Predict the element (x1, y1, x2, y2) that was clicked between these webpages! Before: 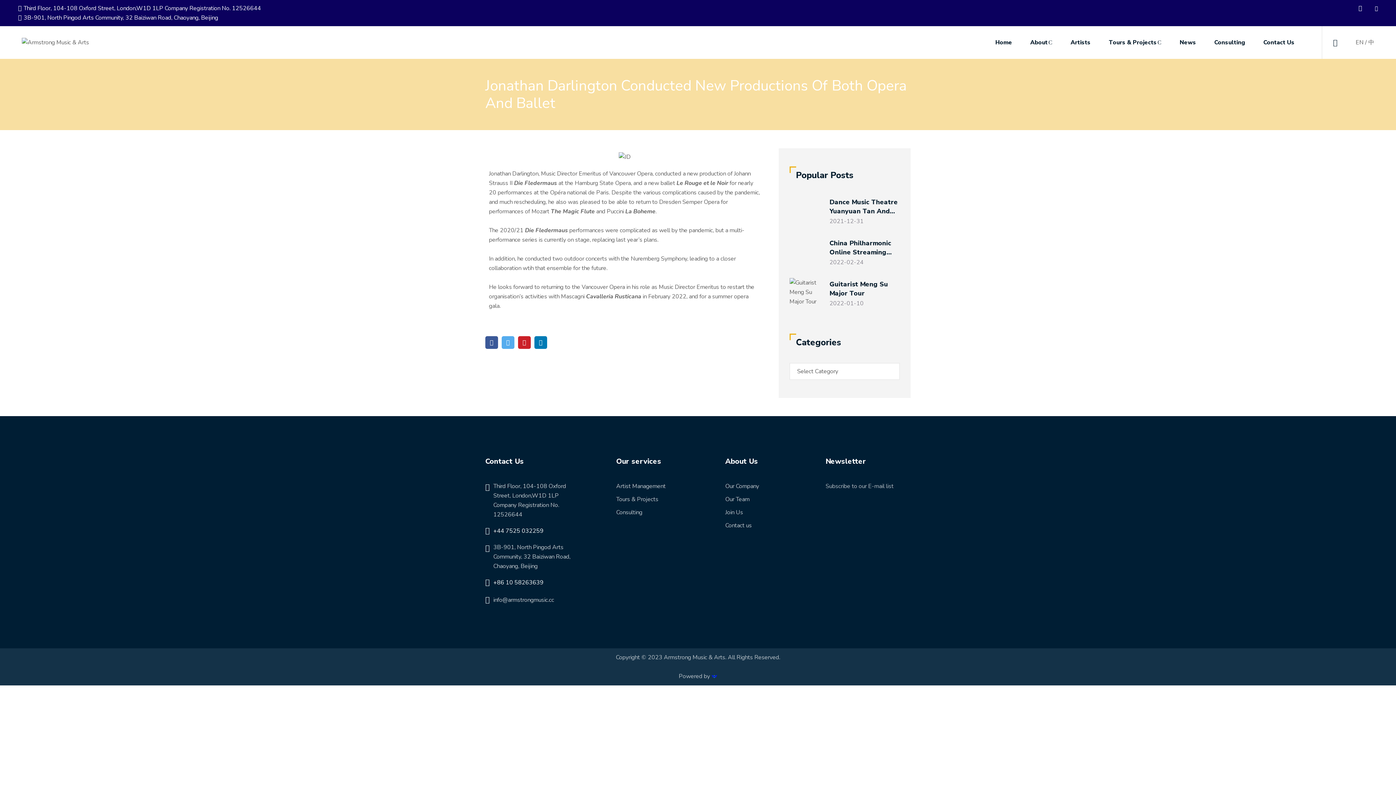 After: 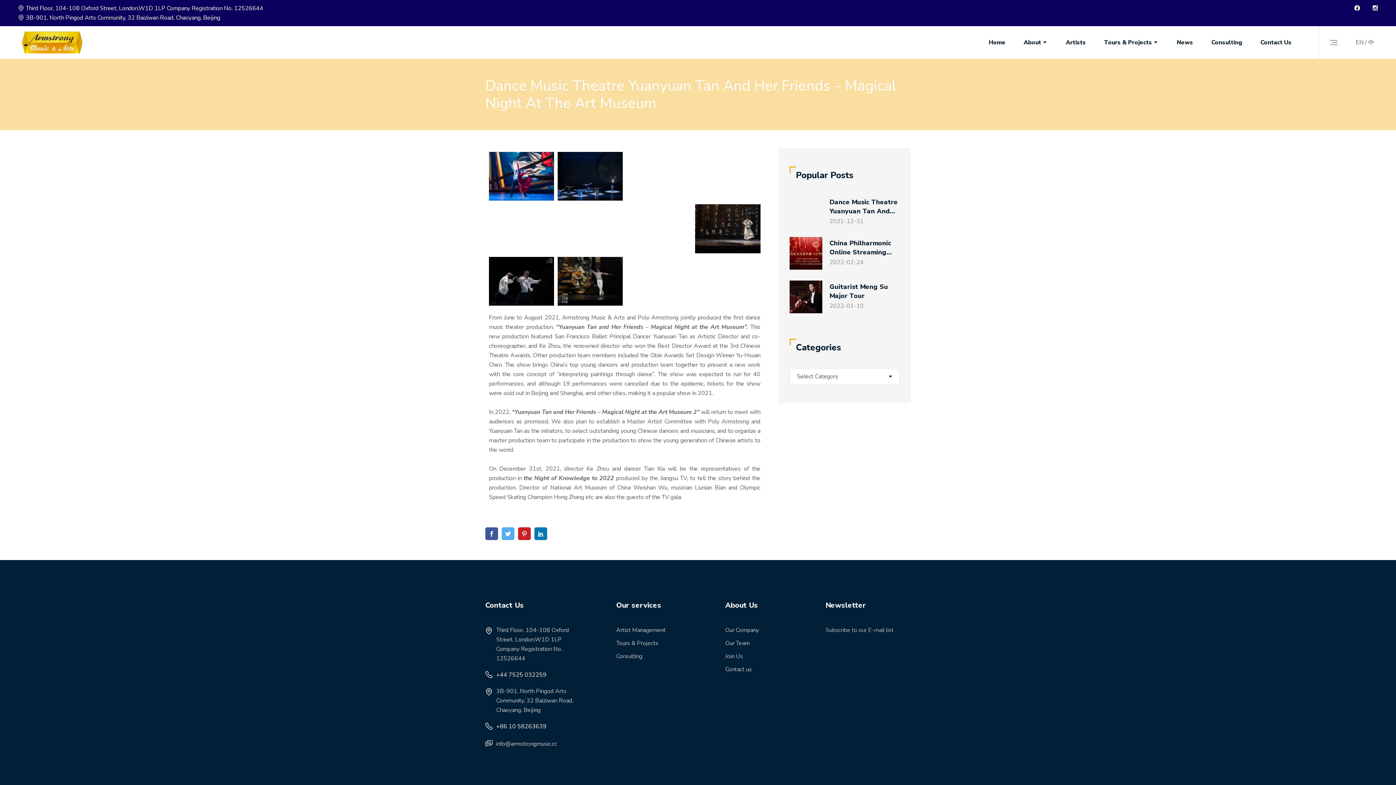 Action: label: 2021-12-31 bbox: (829, 216, 899, 226)